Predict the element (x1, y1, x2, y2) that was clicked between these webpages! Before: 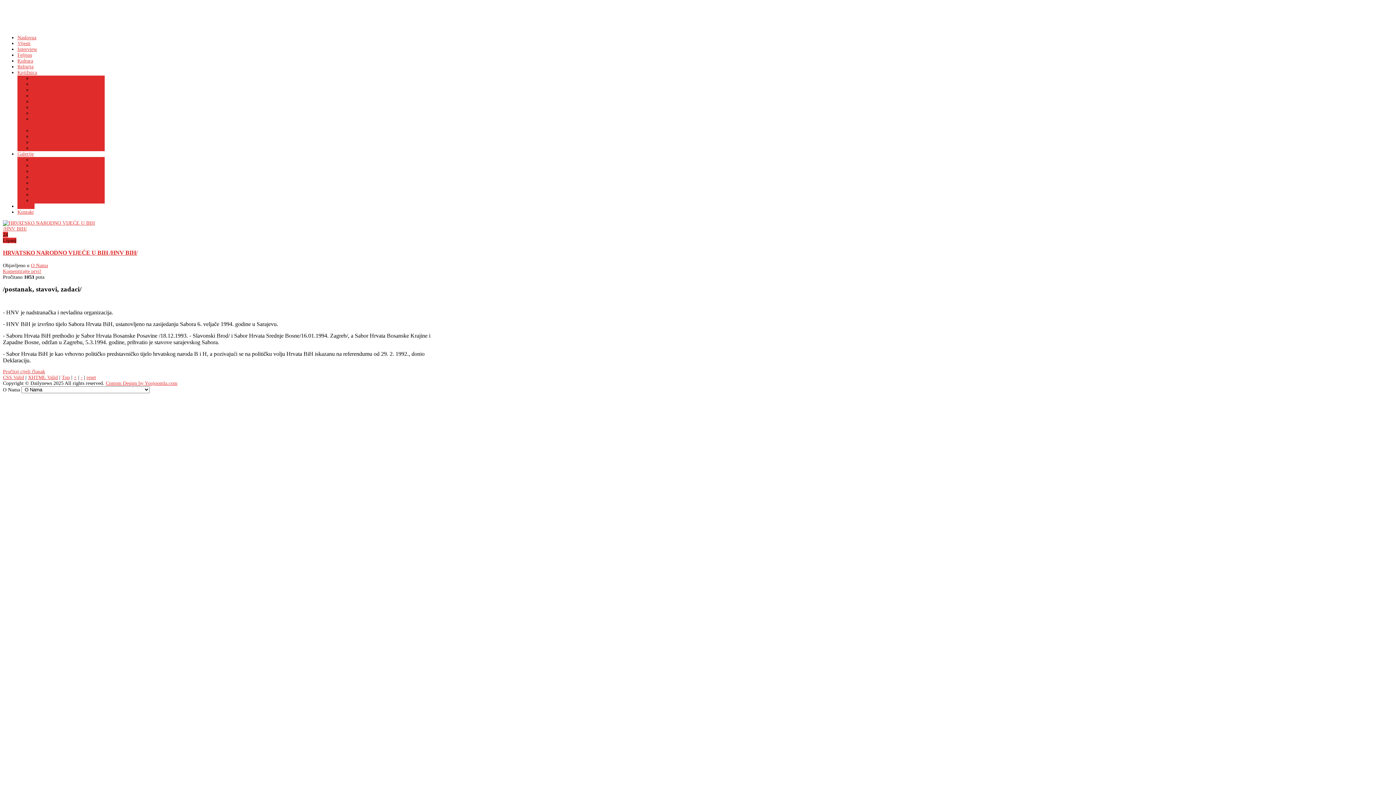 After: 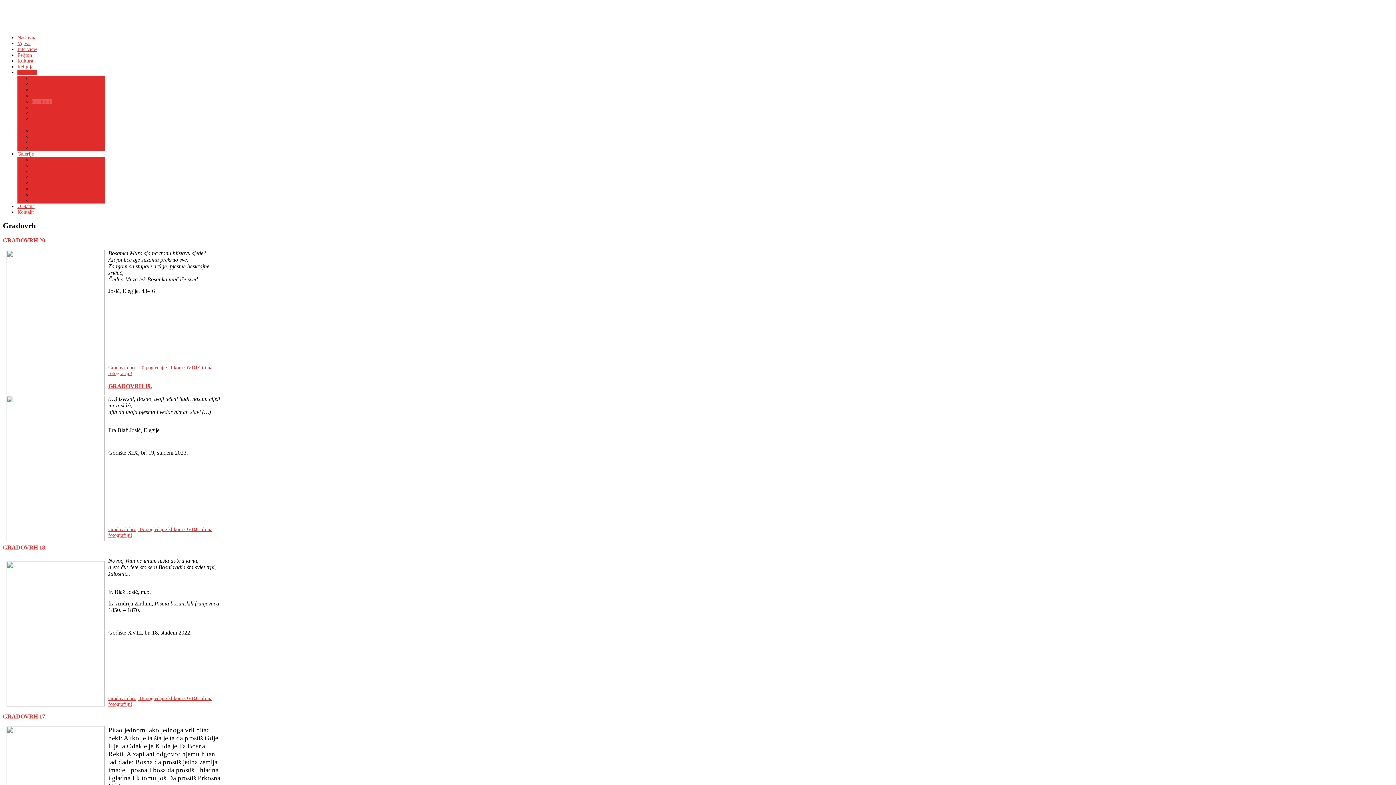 Action: bbox: (32, 98, 51, 104) label: Gradovrh